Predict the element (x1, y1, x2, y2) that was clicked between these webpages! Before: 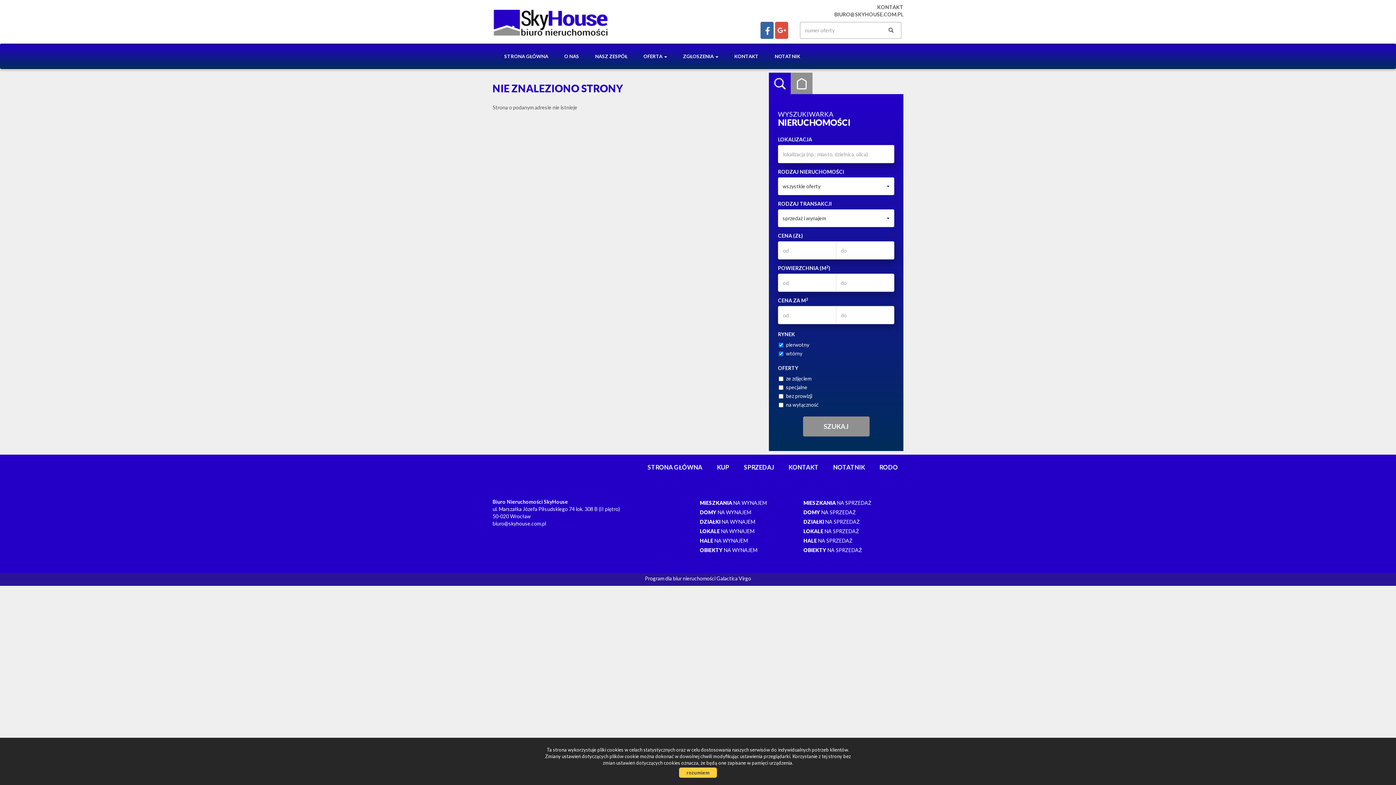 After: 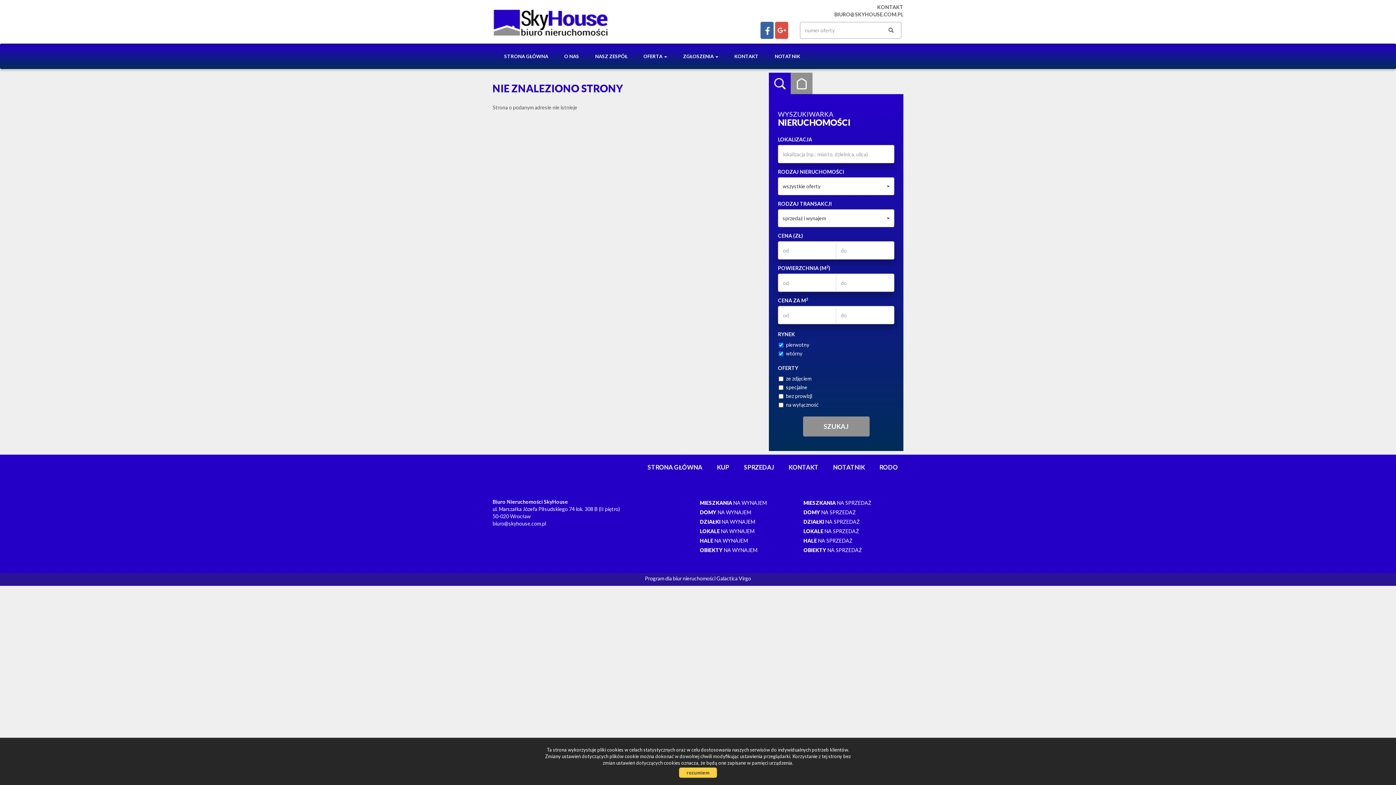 Action: label: gplus bbox: (775, 21, 788, 38)